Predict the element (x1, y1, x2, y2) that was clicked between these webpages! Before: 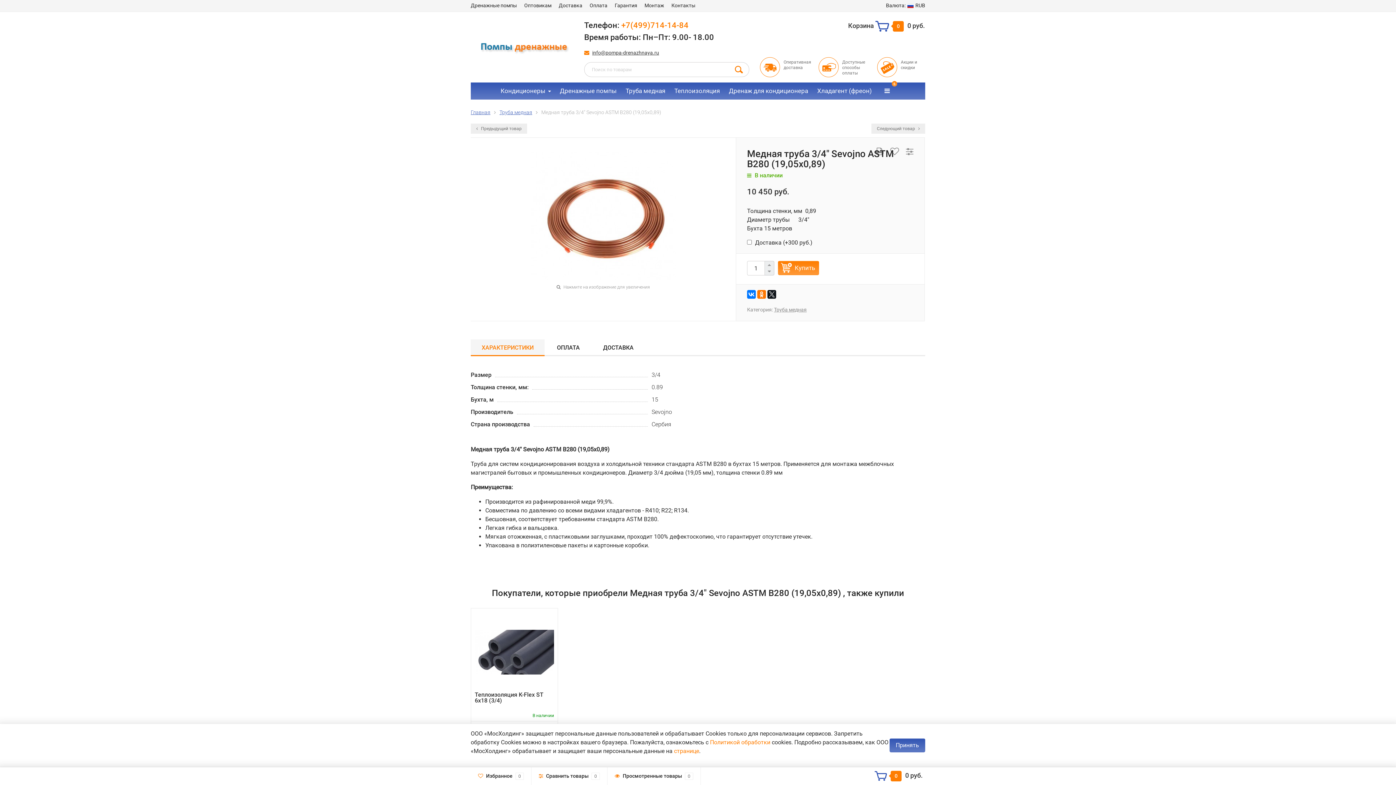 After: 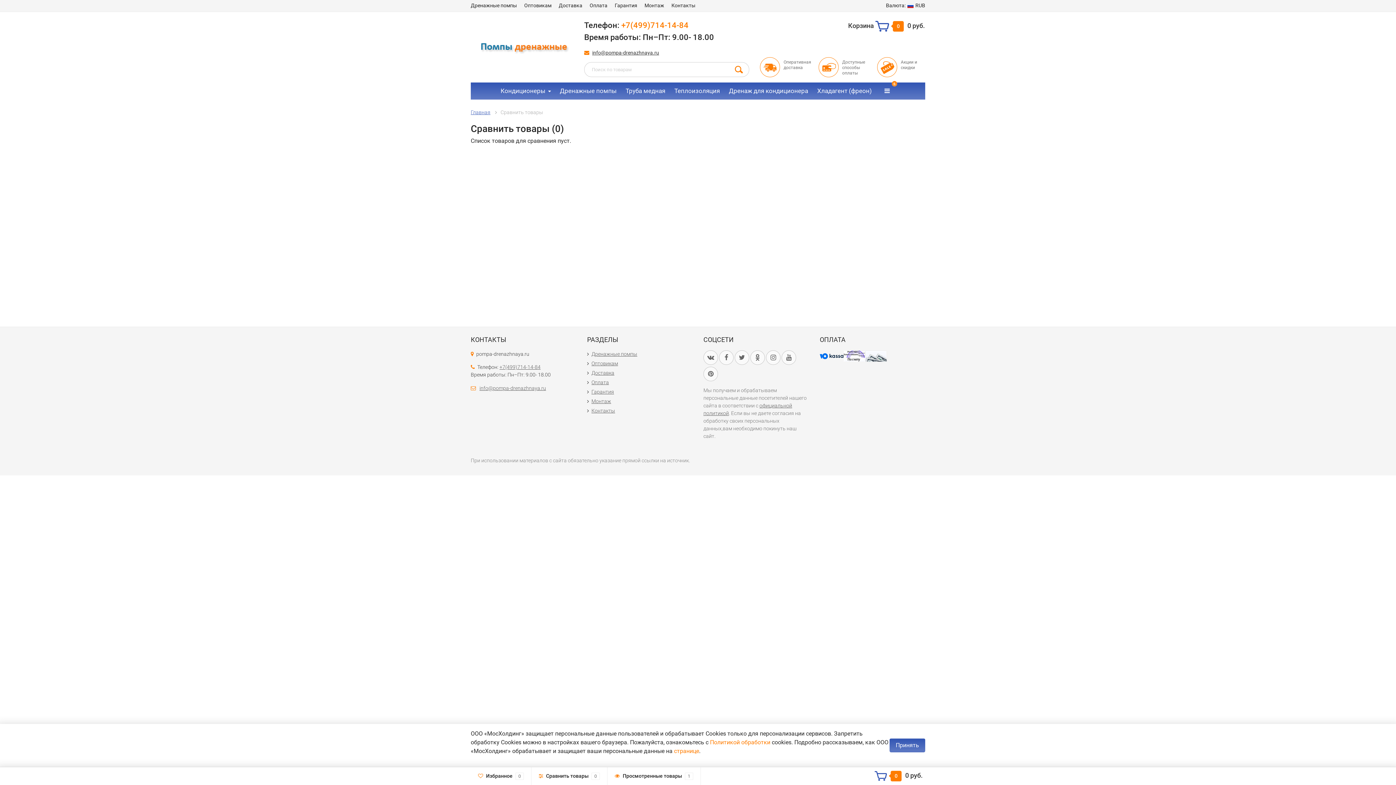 Action: bbox: (531, 767, 607, 785) label:  Сравнить товары 0